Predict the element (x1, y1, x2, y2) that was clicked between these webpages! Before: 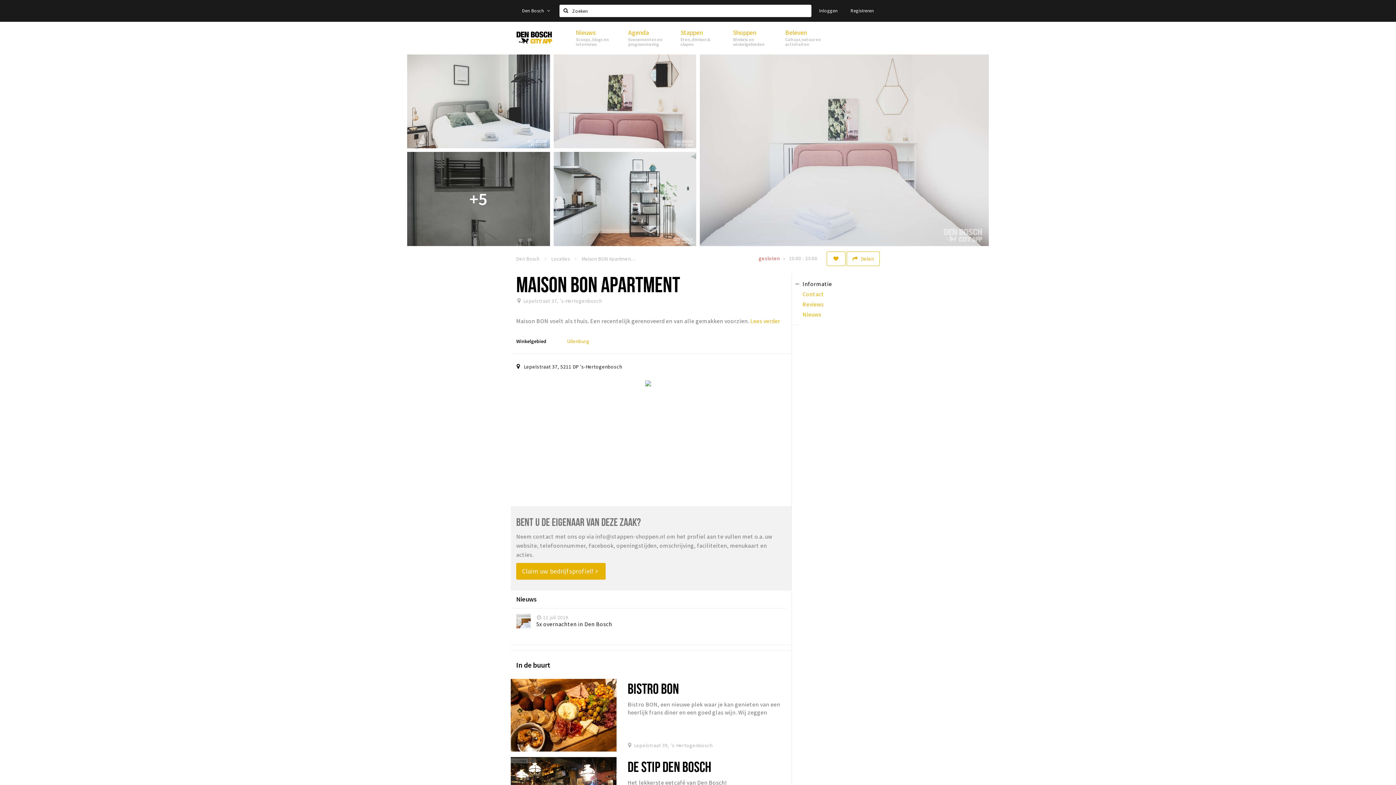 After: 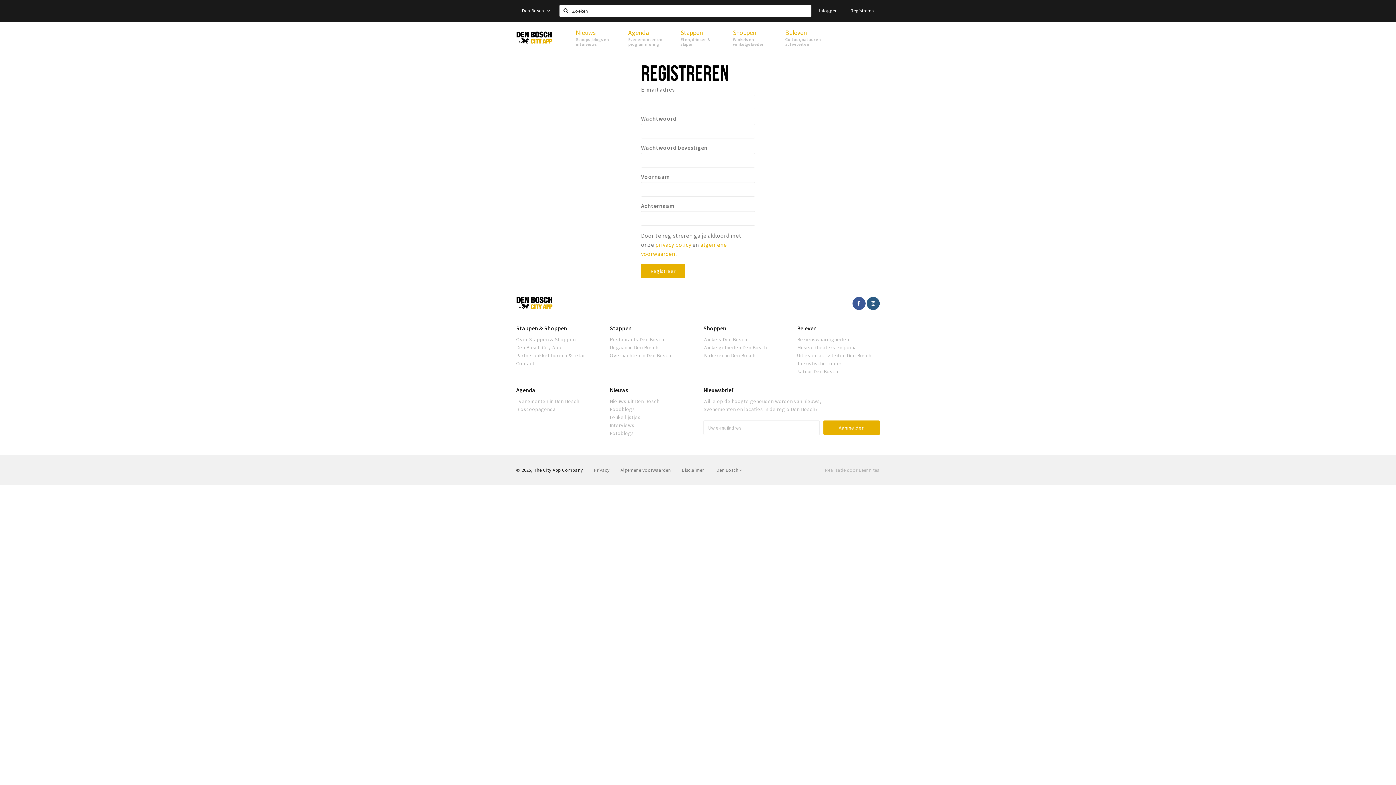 Action: bbox: (844, 3, 880, 18) label: Registreren